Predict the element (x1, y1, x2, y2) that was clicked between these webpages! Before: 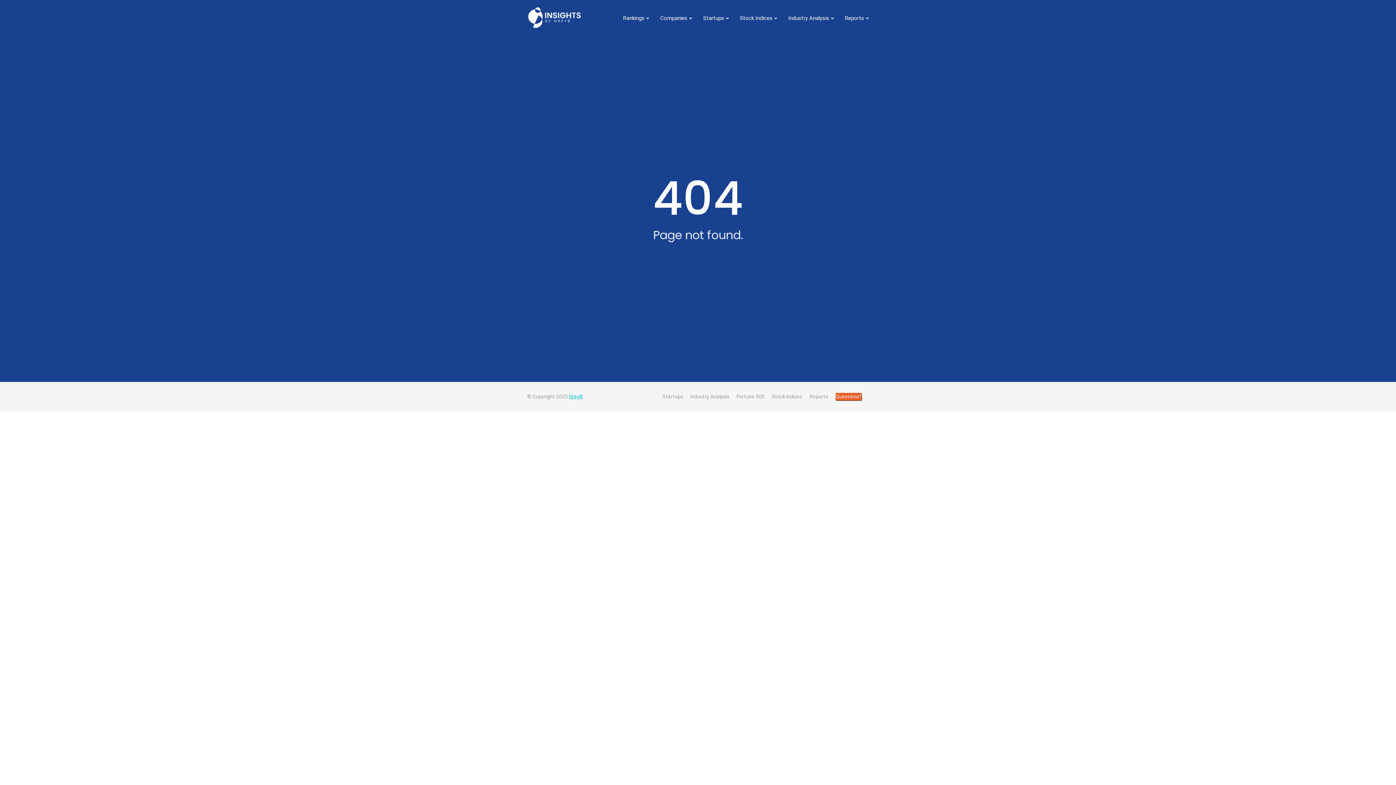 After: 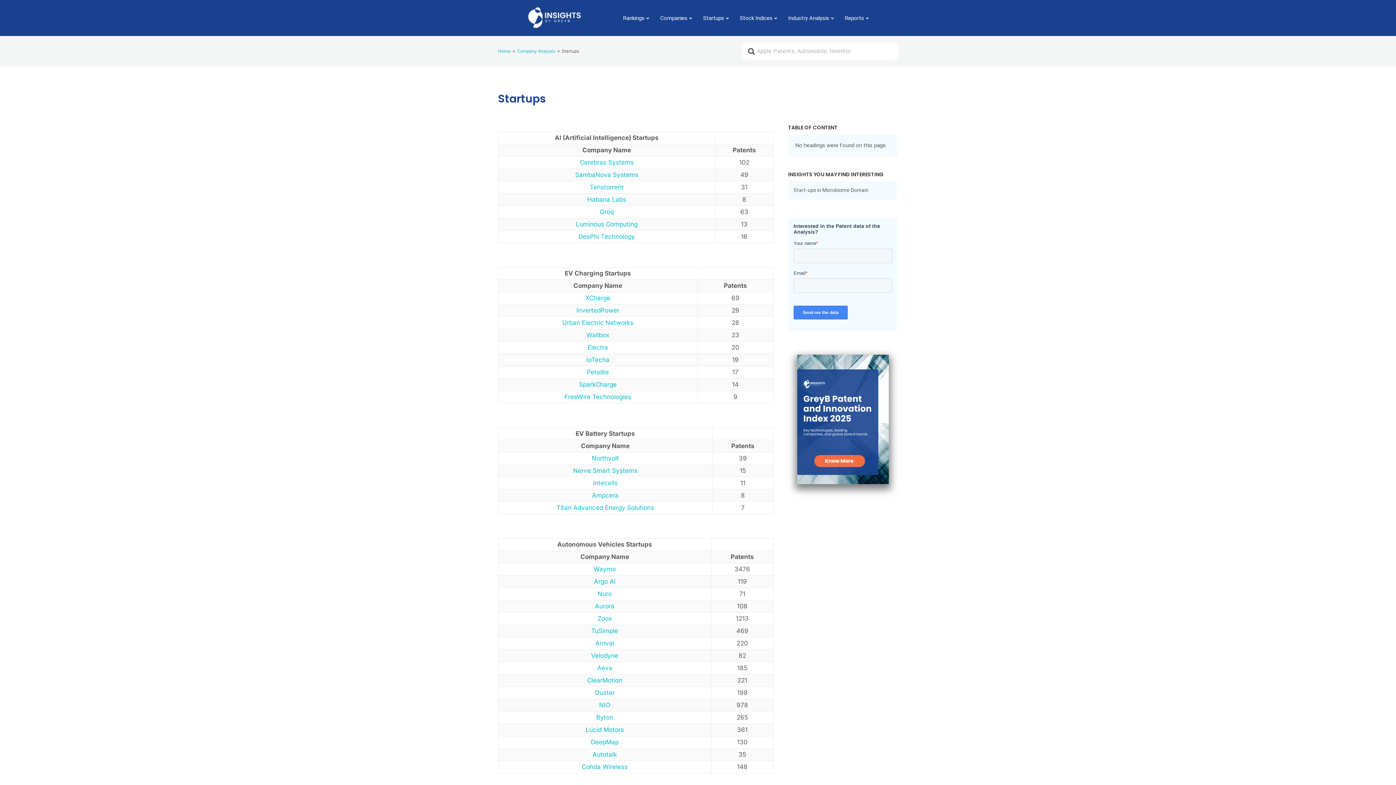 Action: label: Startups bbox: (703, 12, 729, 23)